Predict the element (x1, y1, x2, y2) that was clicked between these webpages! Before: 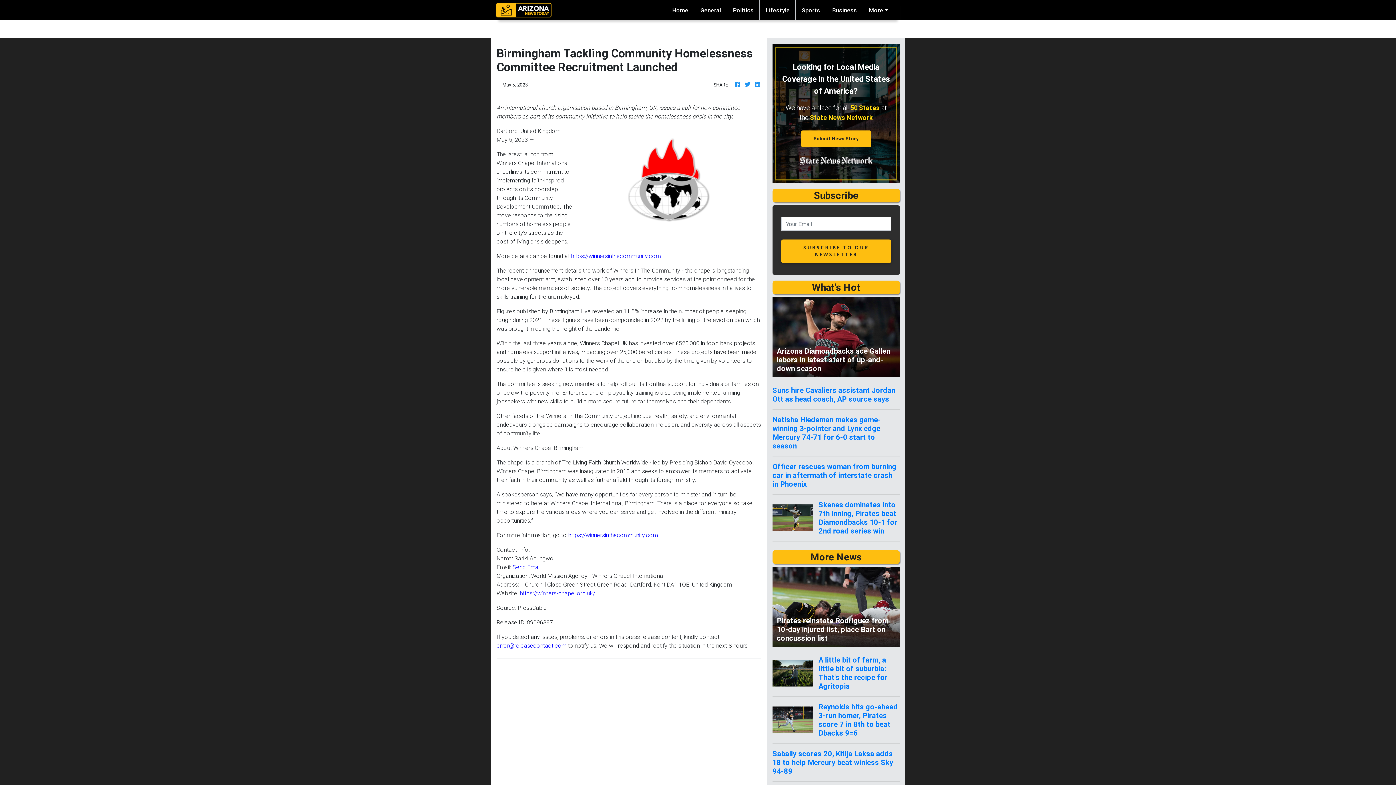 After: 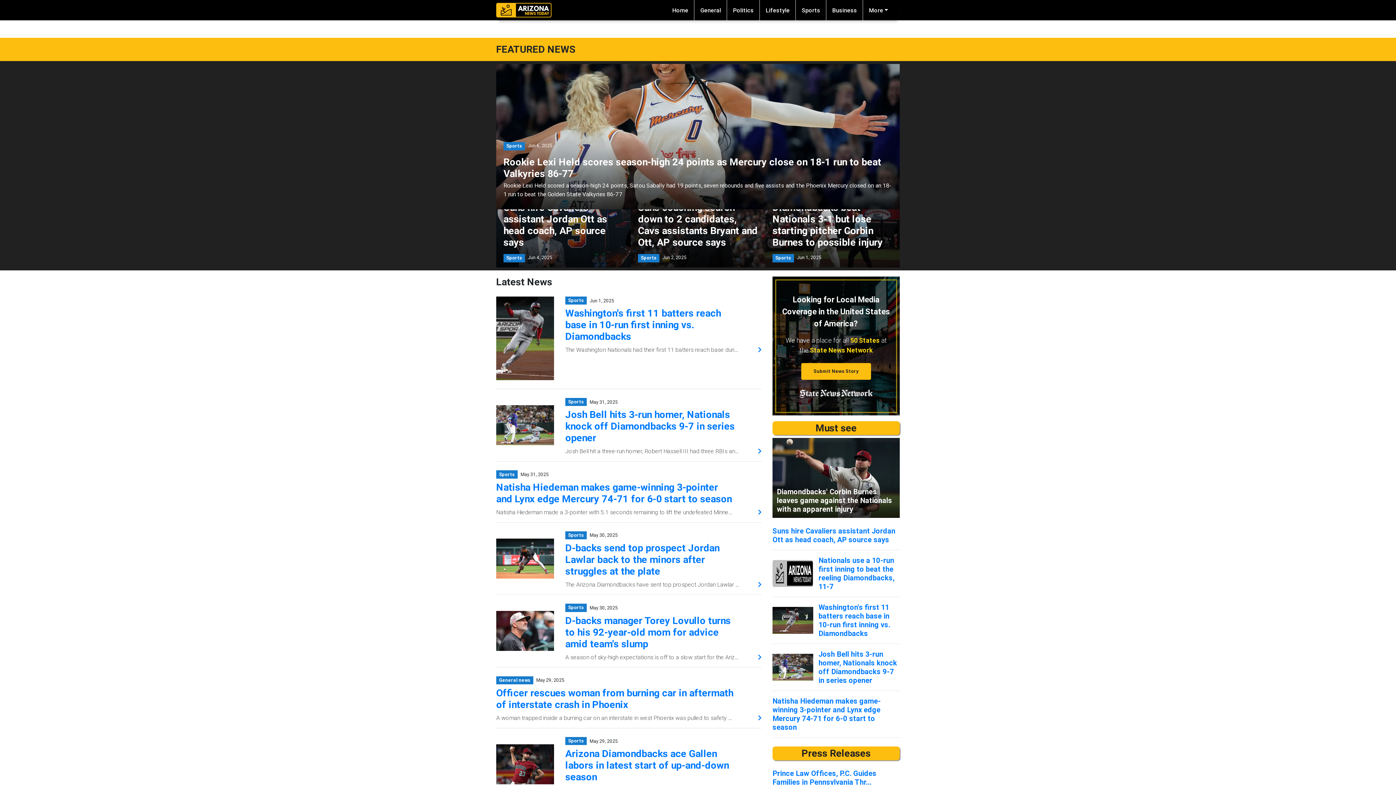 Action: bbox: (744, 80, 751, 88)